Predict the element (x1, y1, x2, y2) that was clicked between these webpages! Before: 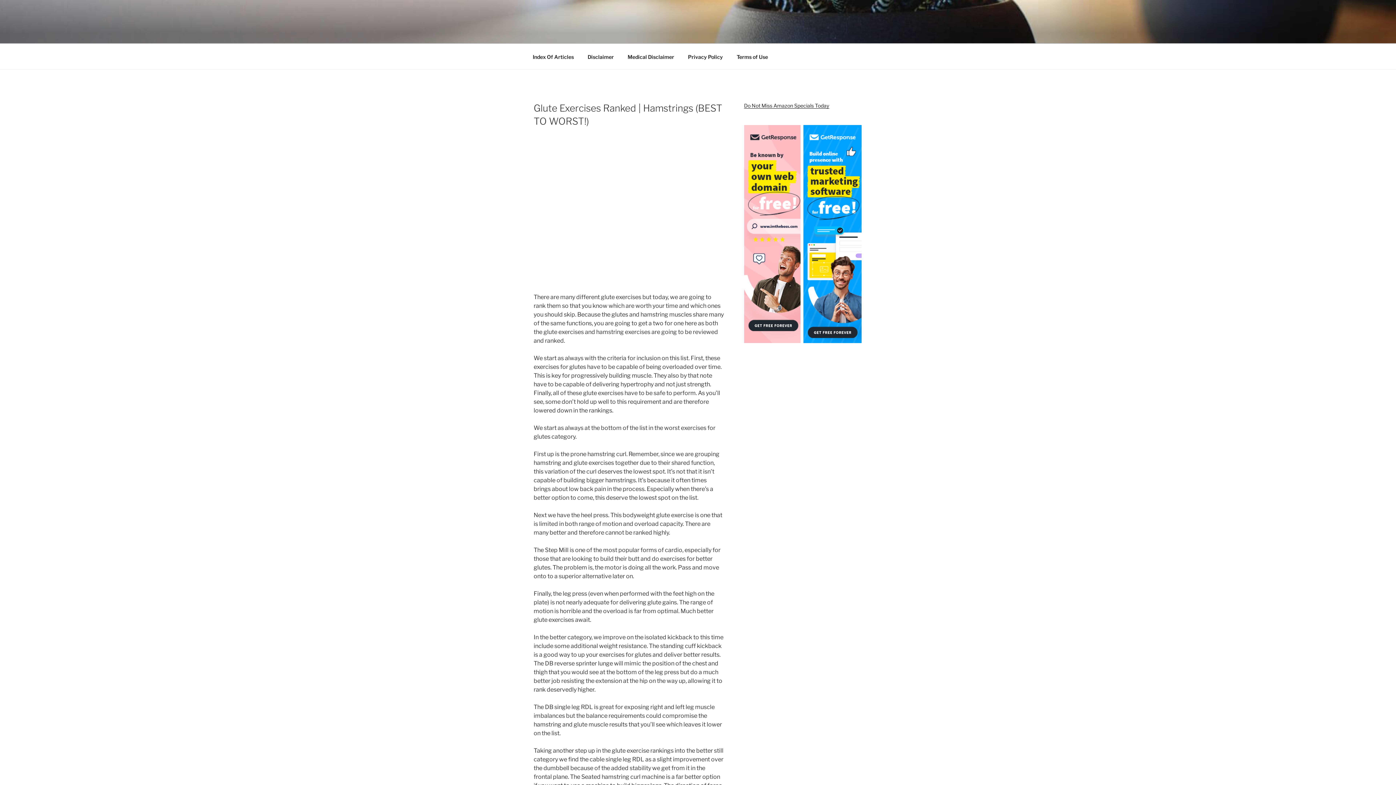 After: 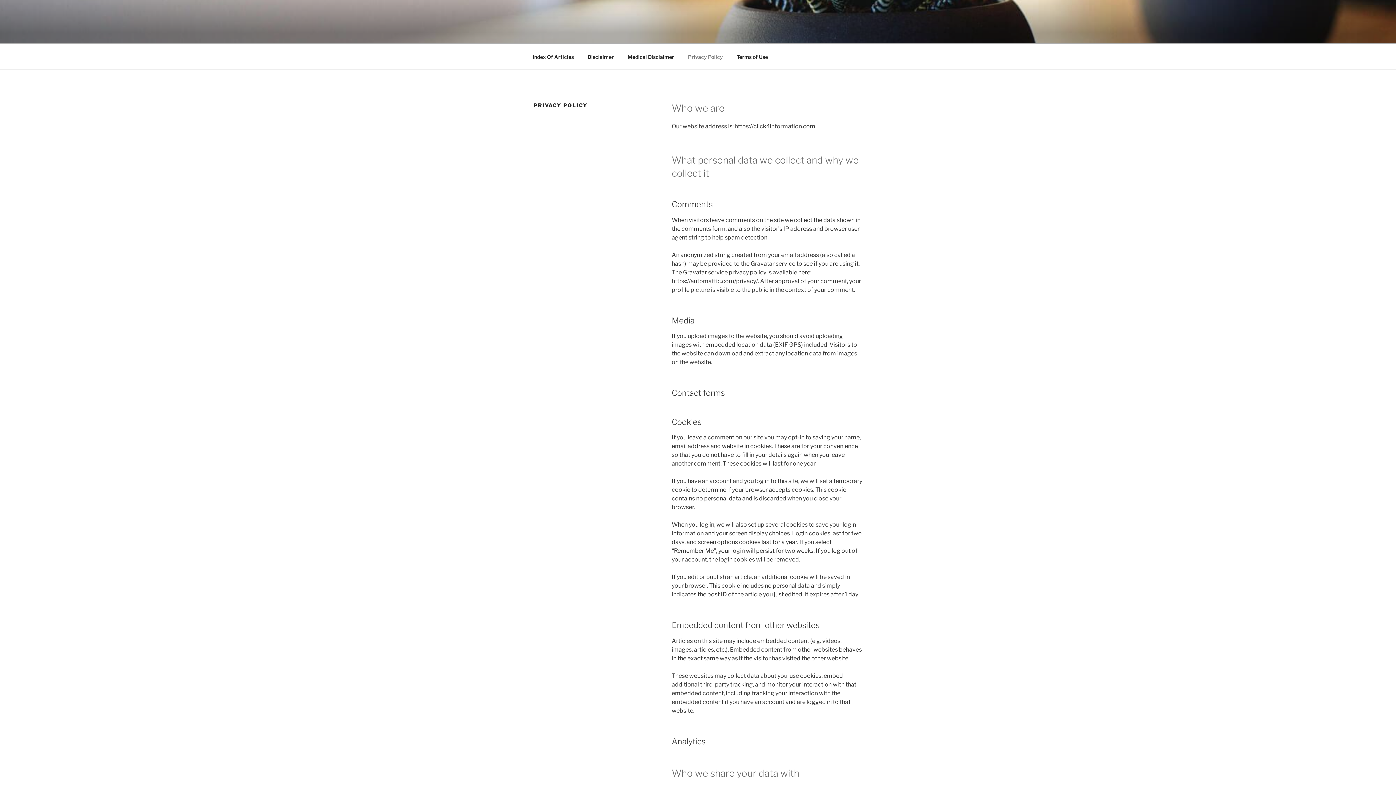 Action: label: Privacy Policy bbox: (681, 47, 729, 65)